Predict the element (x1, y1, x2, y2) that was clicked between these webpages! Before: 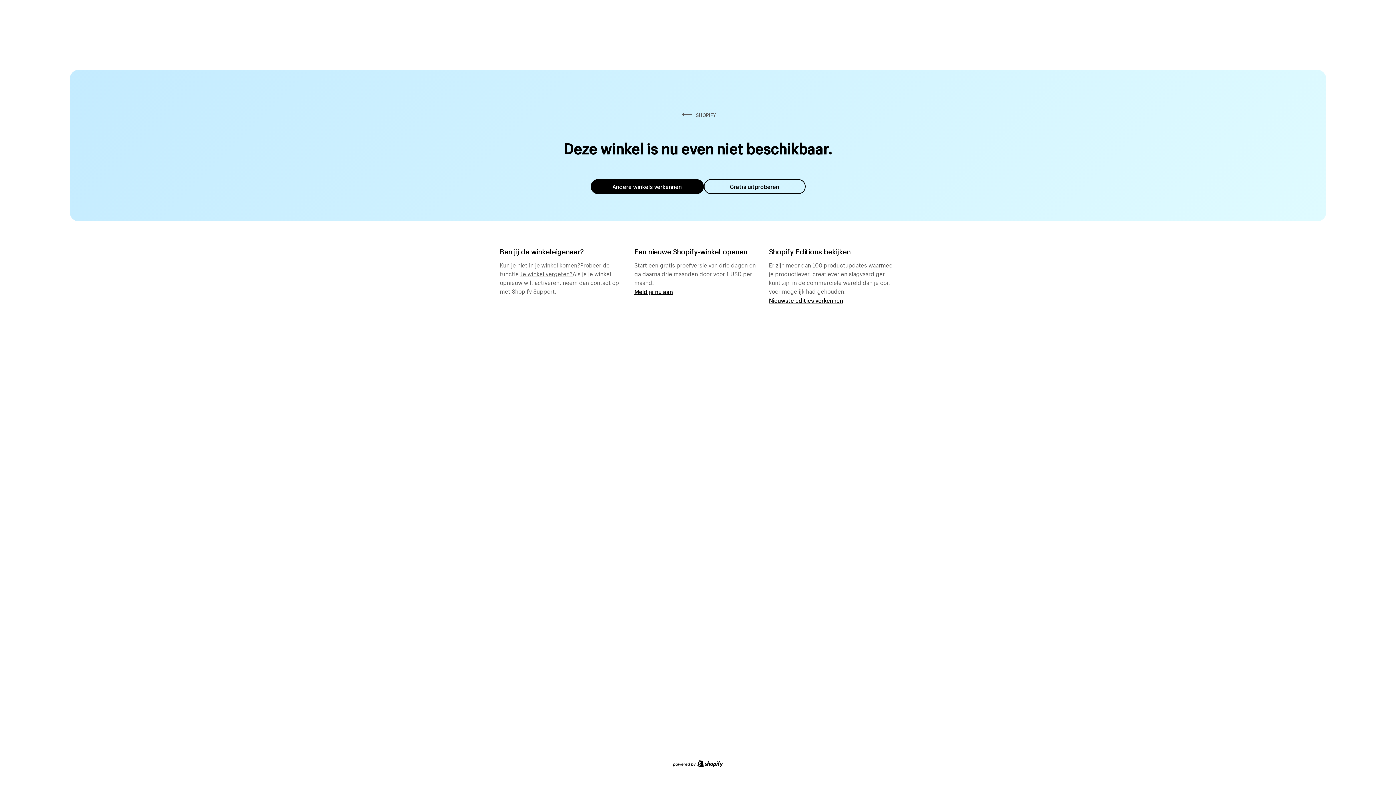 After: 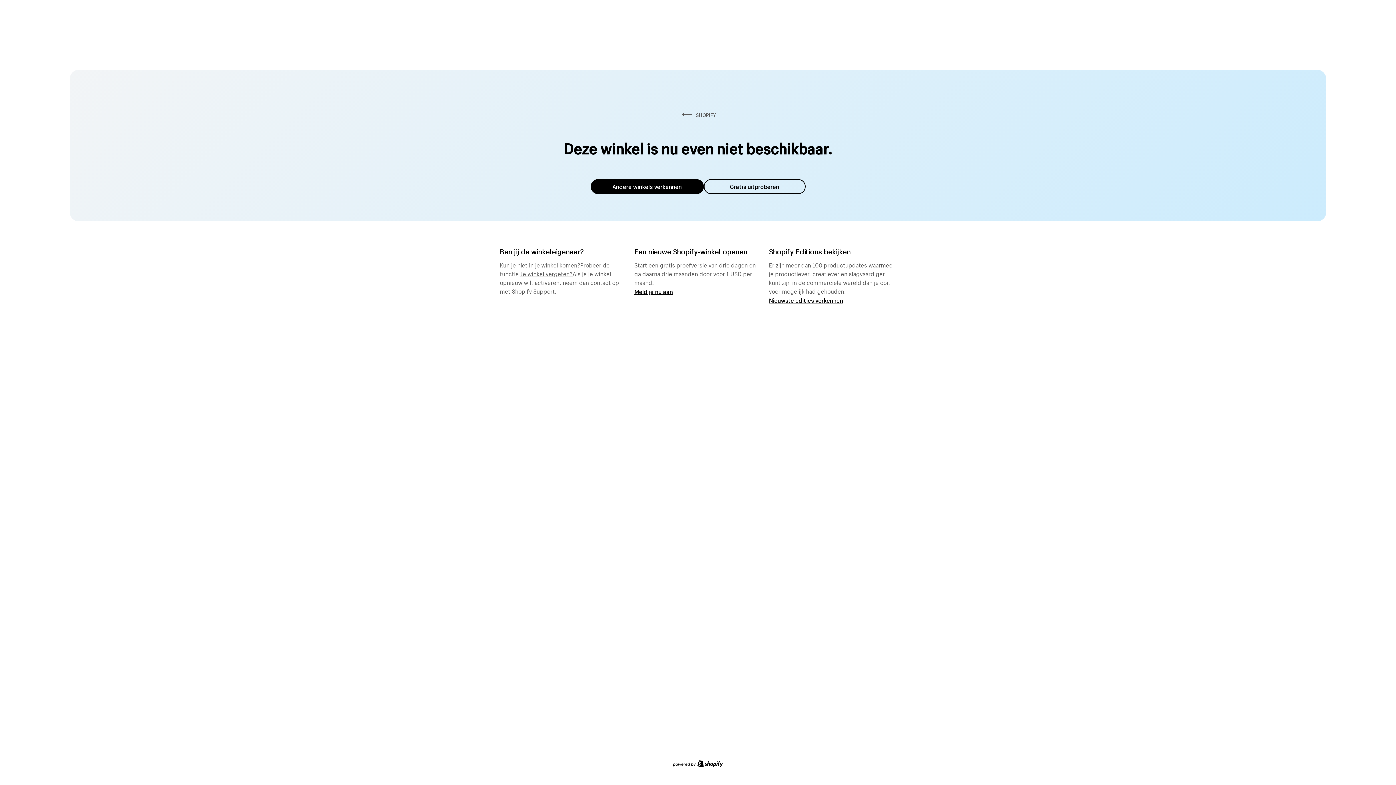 Action: label: Gratis uitproberen bbox: (703, 179, 805, 194)